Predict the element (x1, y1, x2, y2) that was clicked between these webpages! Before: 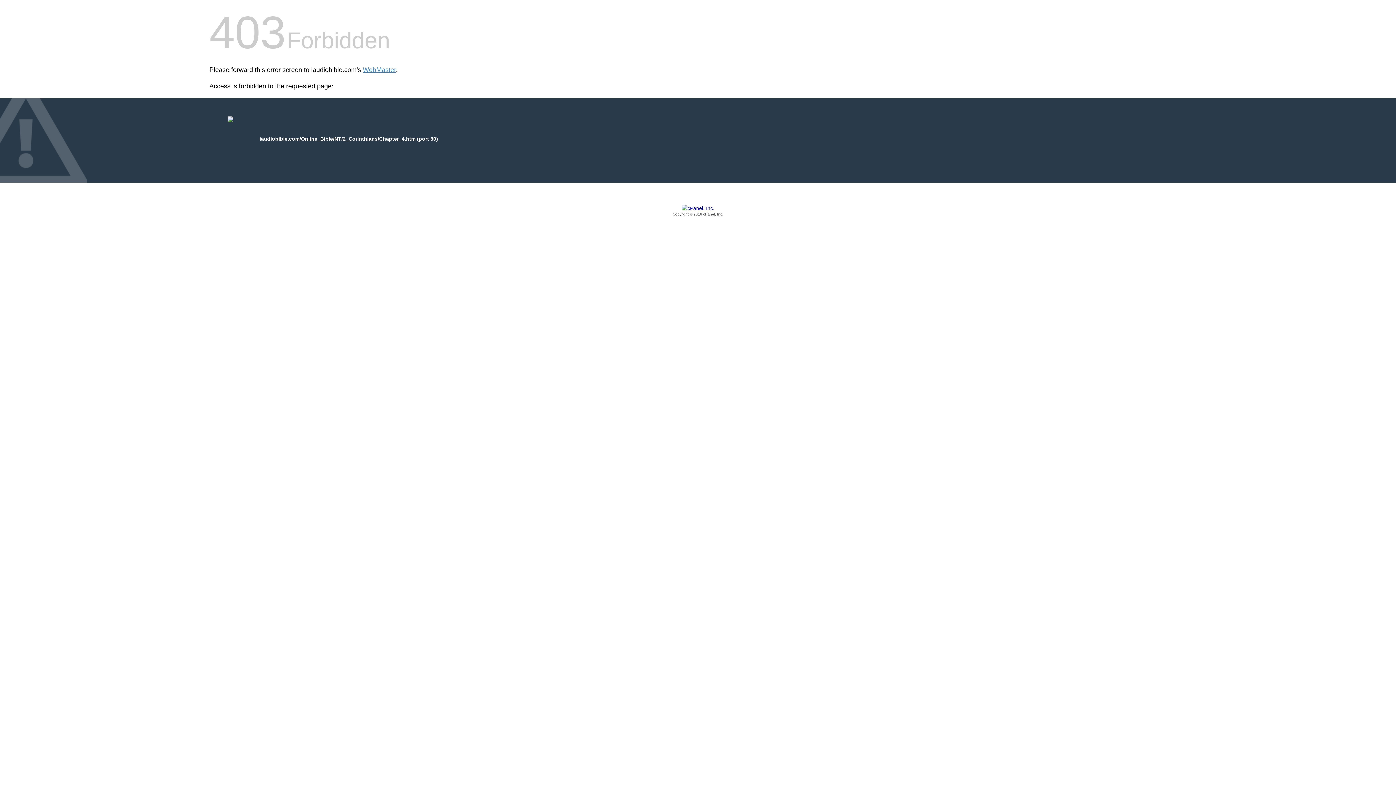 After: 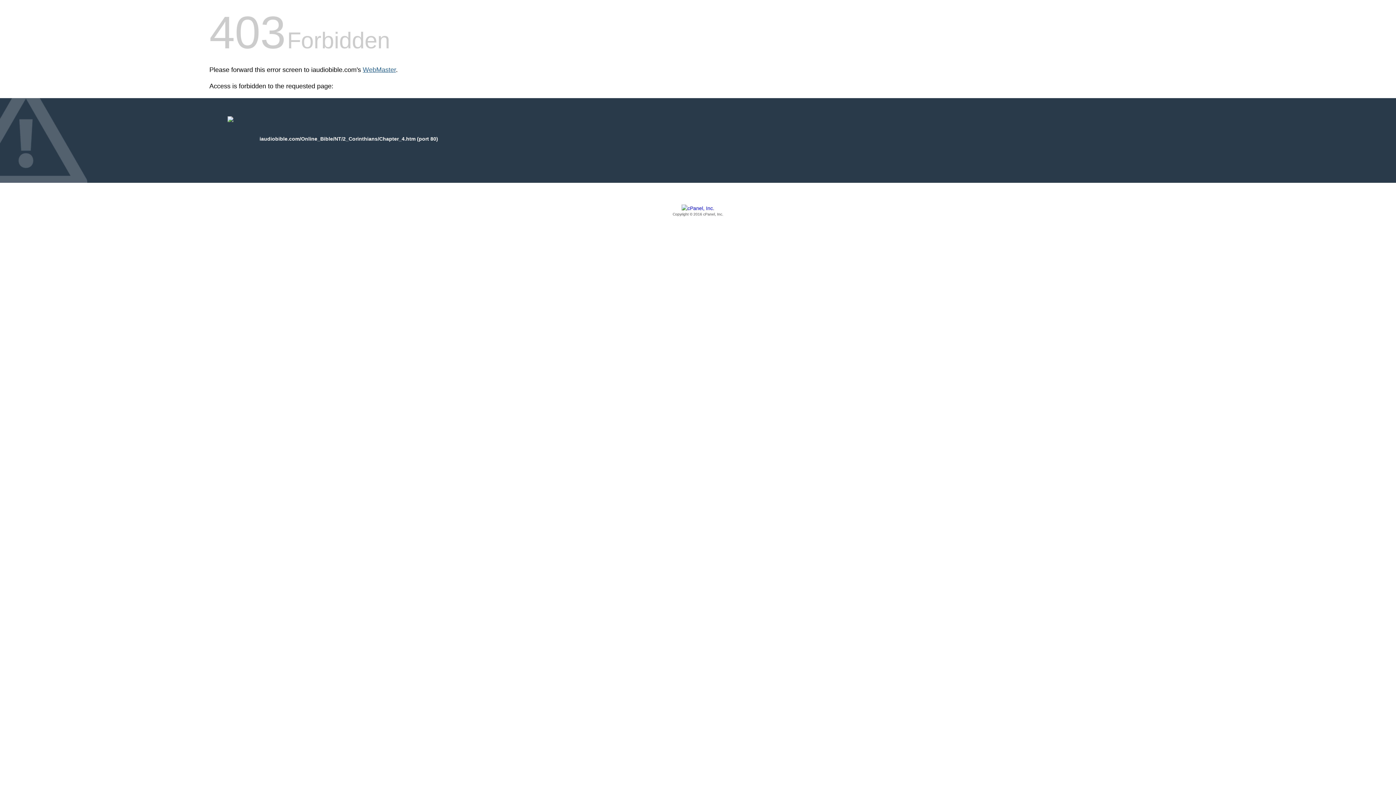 Action: label: WebMaster bbox: (362, 66, 396, 73)